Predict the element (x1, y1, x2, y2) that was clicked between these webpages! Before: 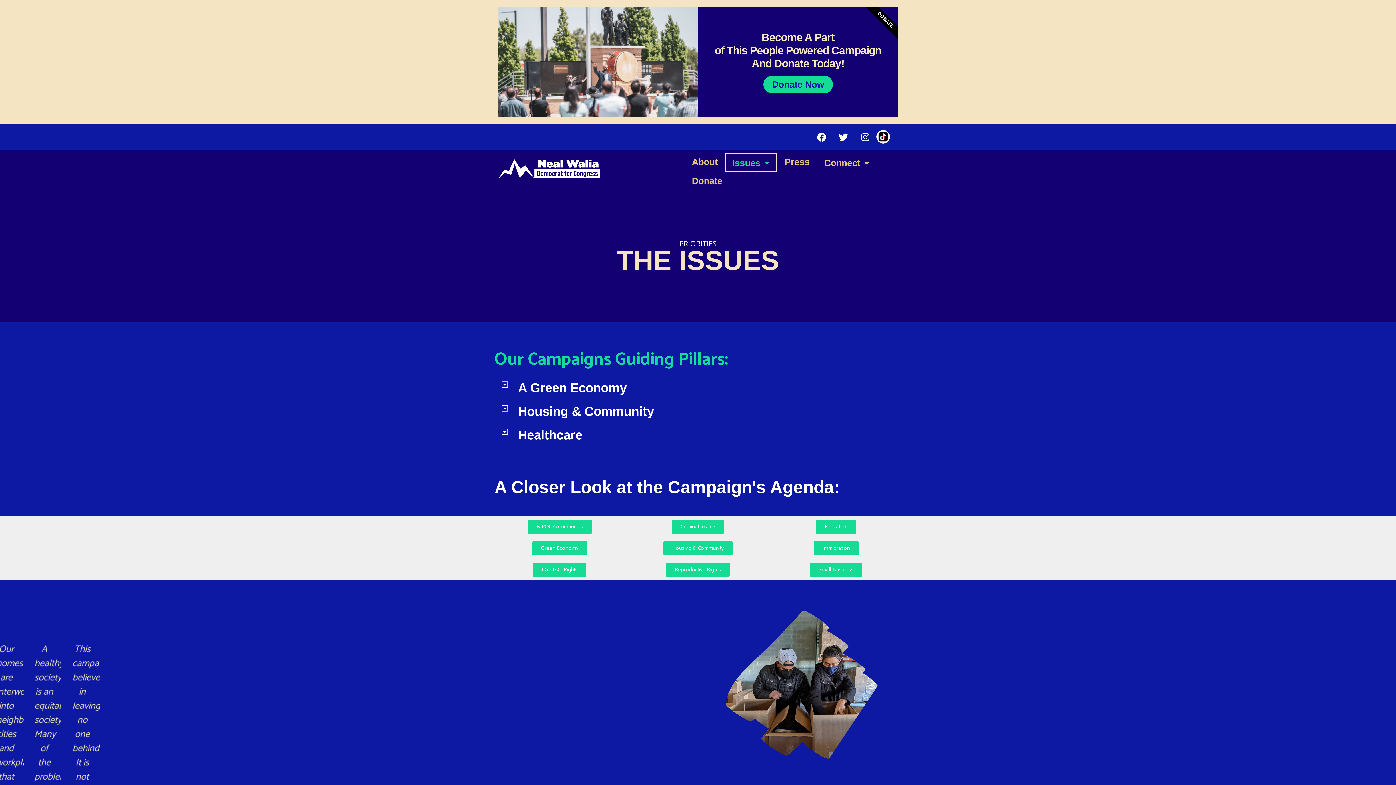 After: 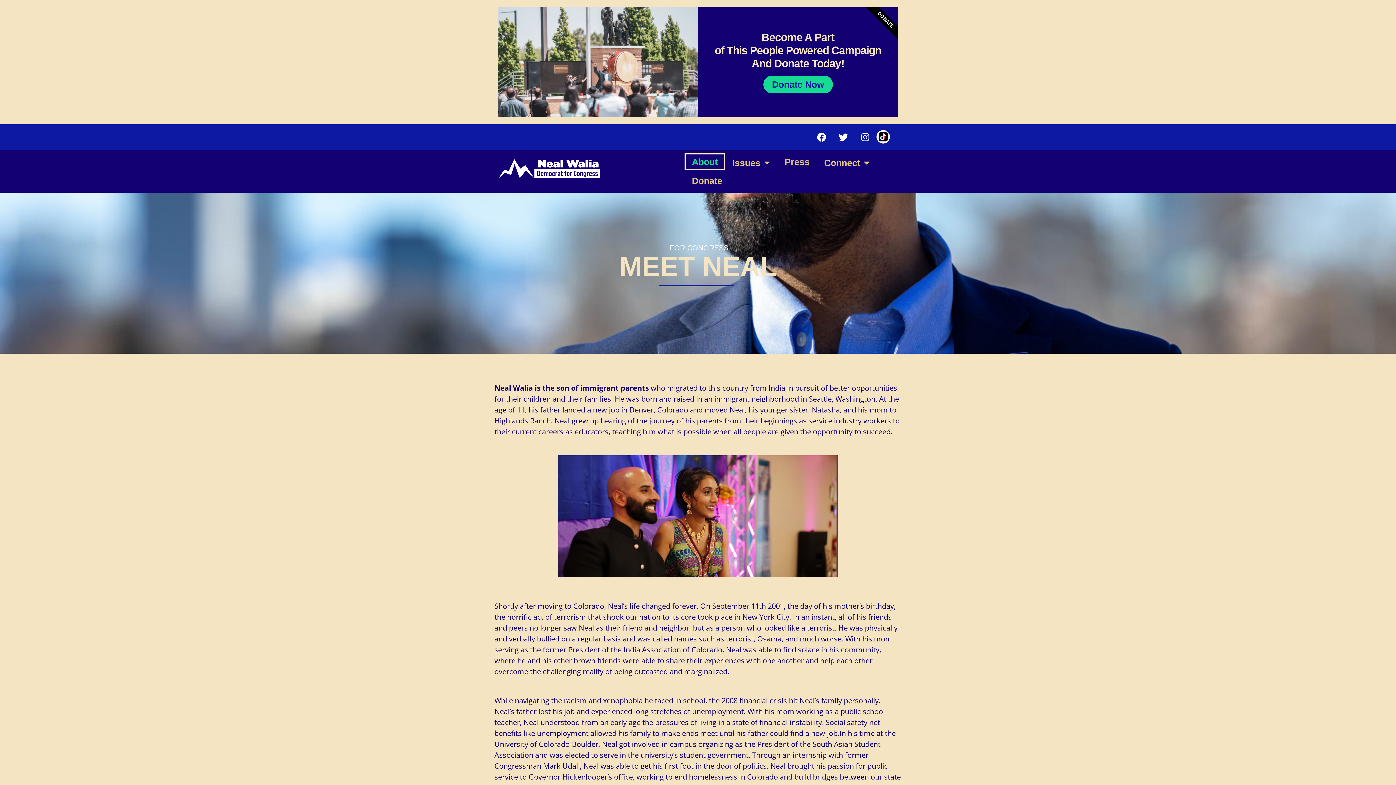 Action: label: About bbox: (684, 153, 725, 170)